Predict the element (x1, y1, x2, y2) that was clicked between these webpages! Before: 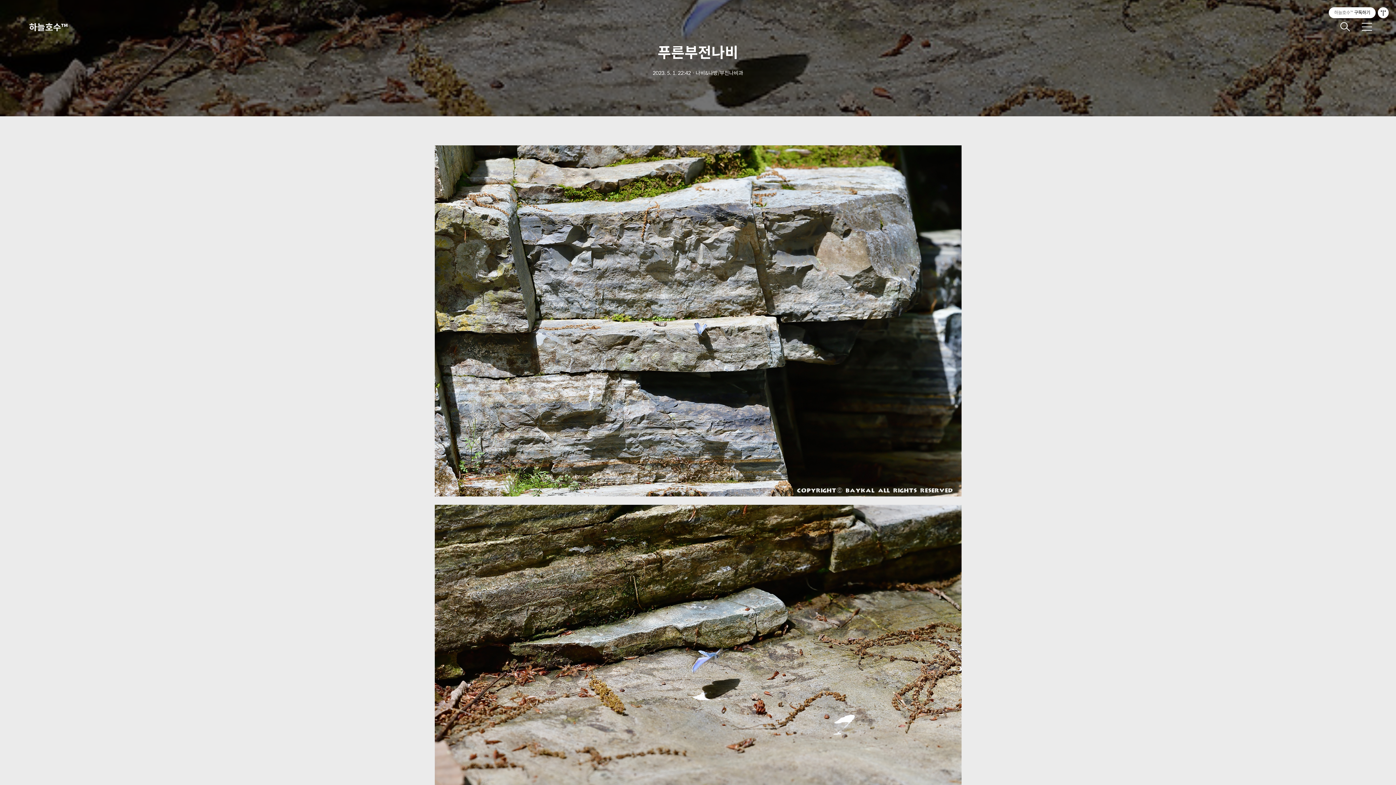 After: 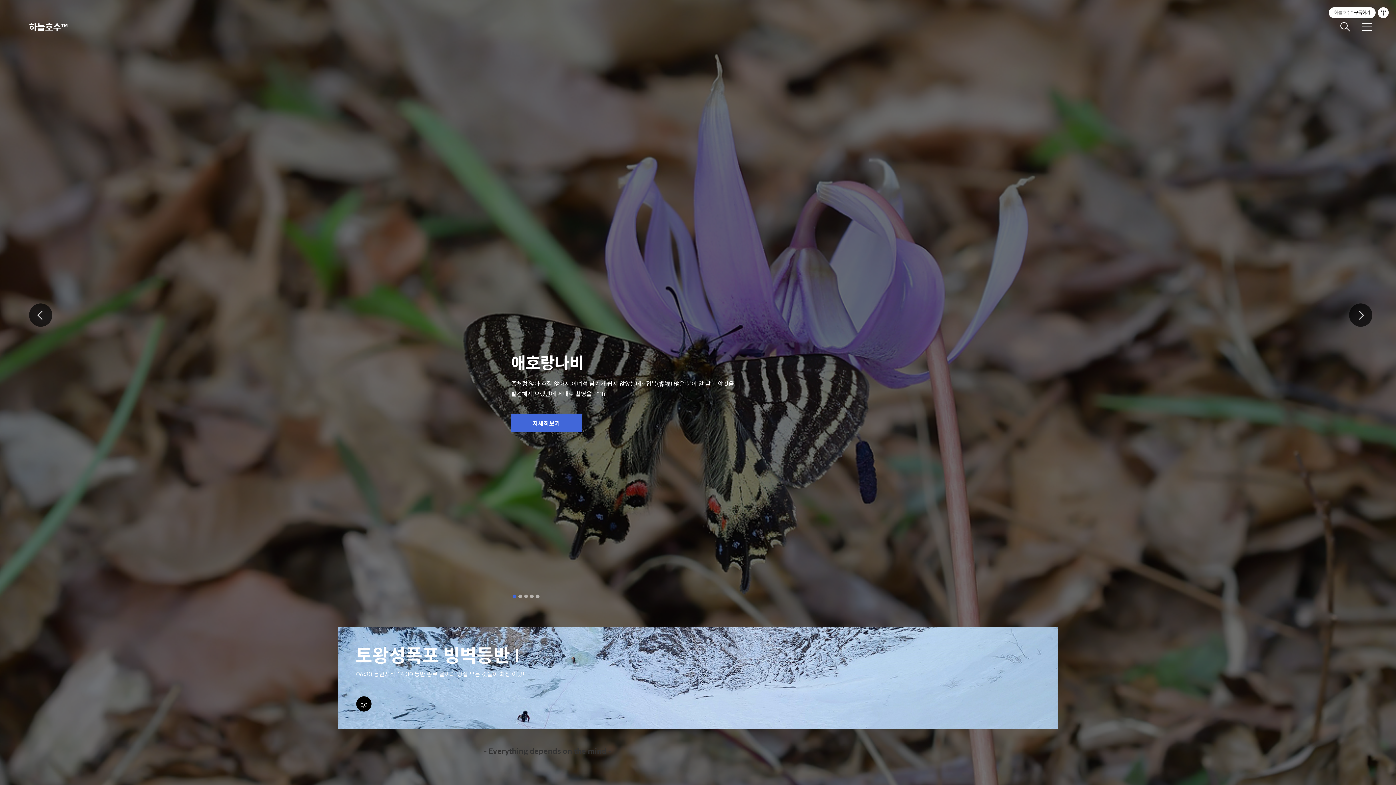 Action: label: 하늘호수™ bbox: (29, 21, 101, 32)